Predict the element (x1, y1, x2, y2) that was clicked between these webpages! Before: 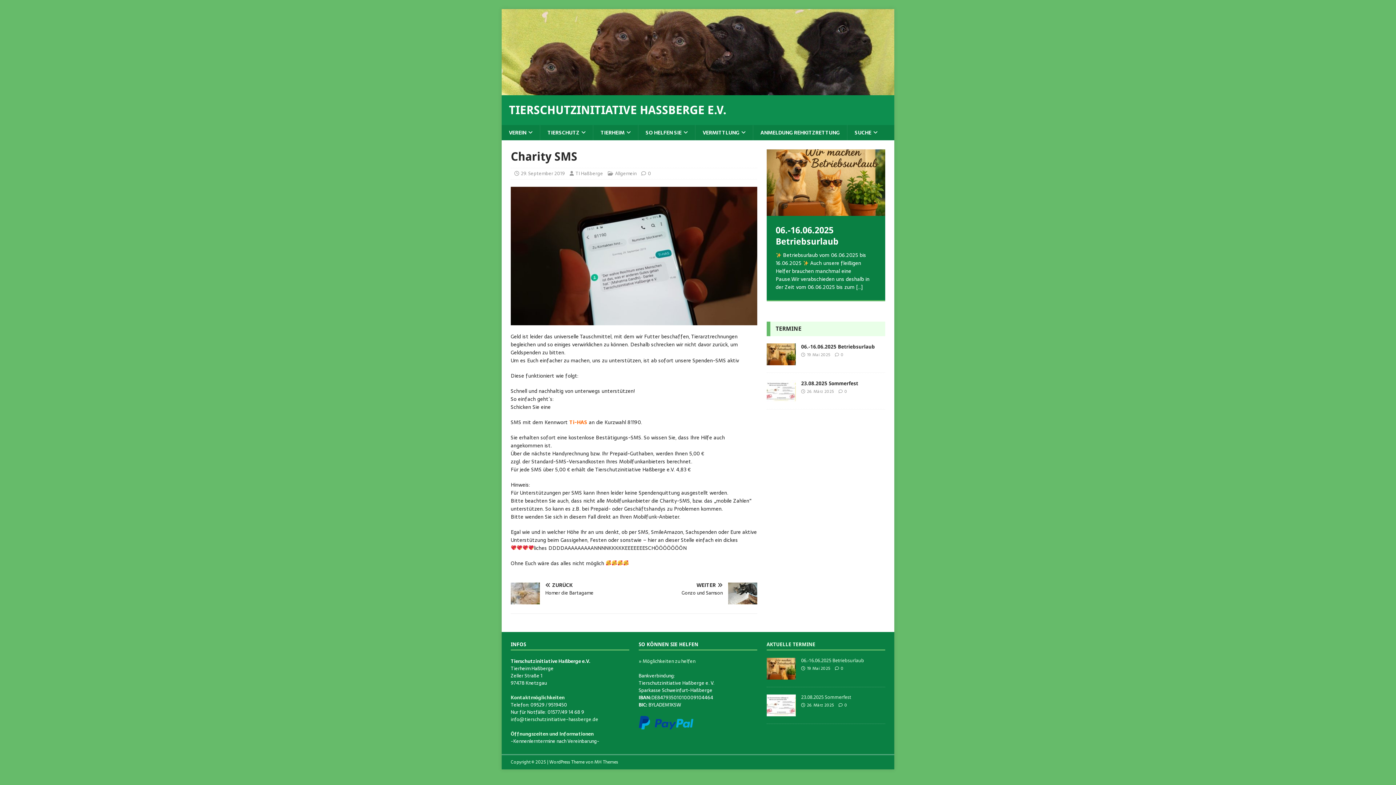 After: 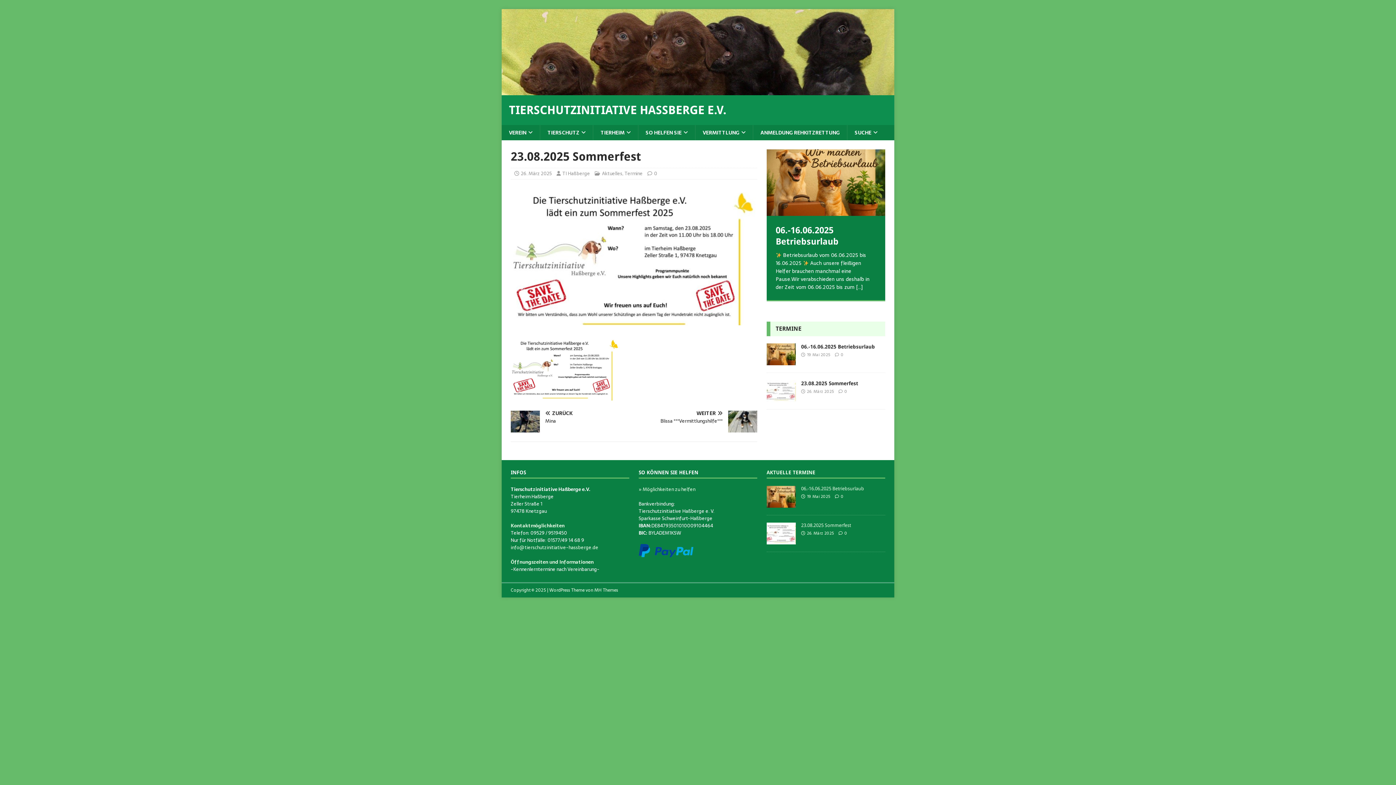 Action: label: 0 bbox: (844, 702, 847, 708)